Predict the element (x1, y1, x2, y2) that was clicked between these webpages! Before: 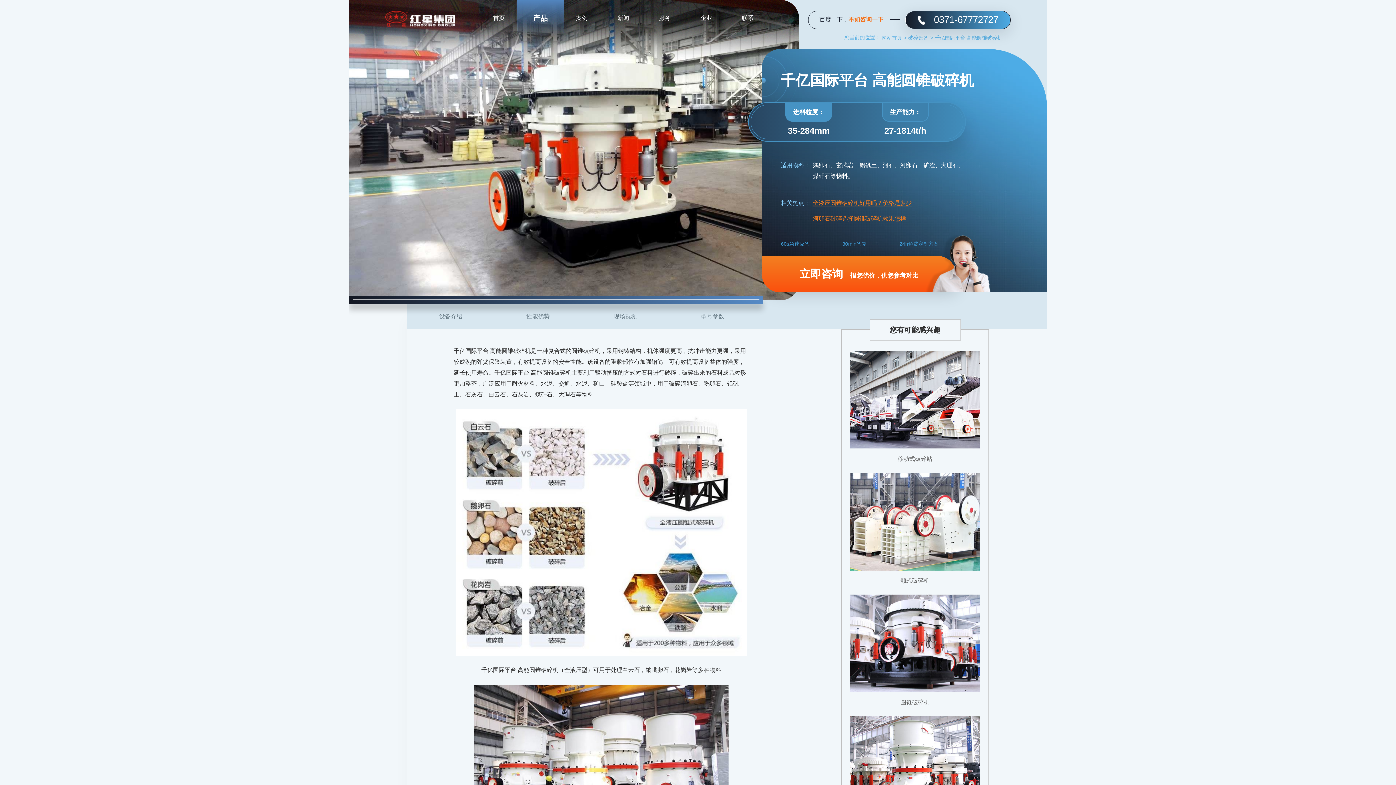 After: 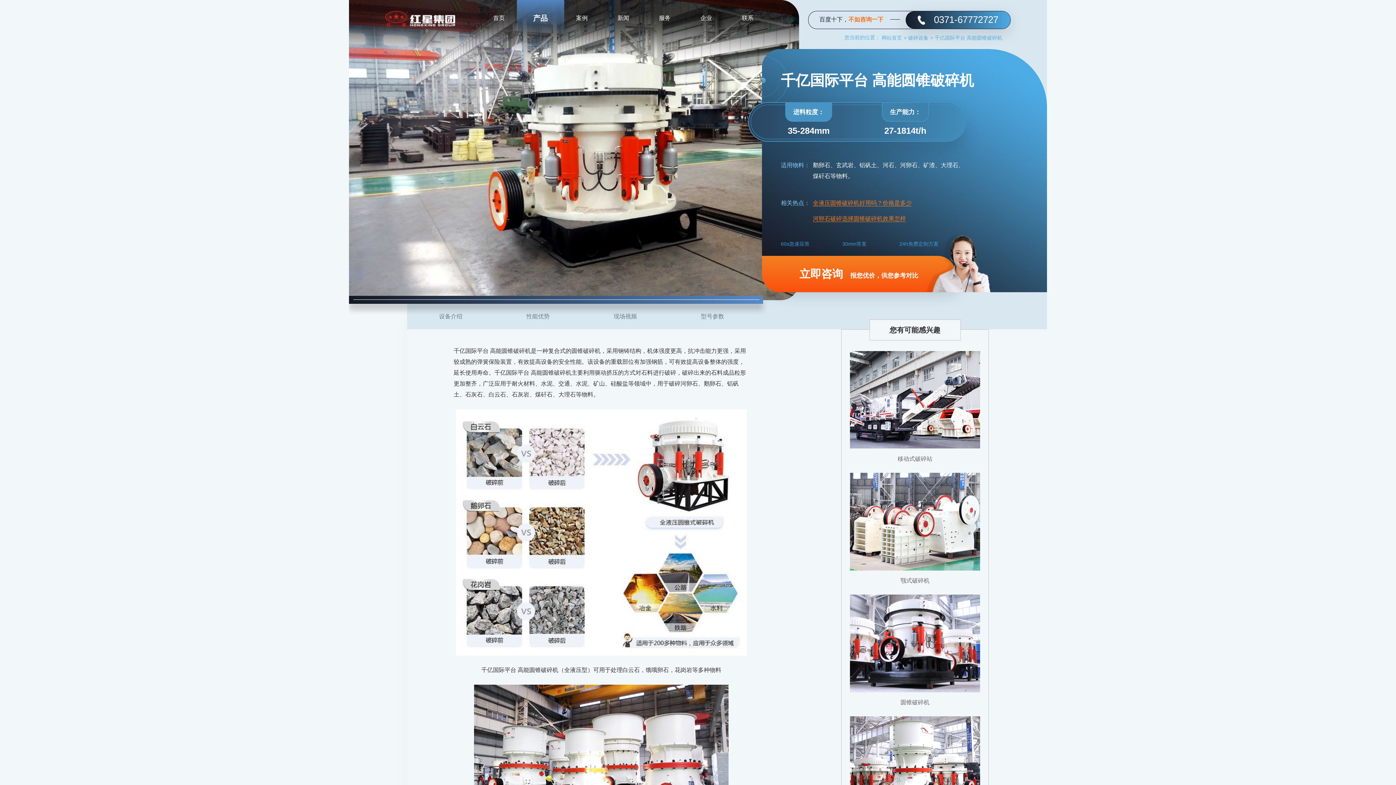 Action: bbox: (850, 762, 980, 768)